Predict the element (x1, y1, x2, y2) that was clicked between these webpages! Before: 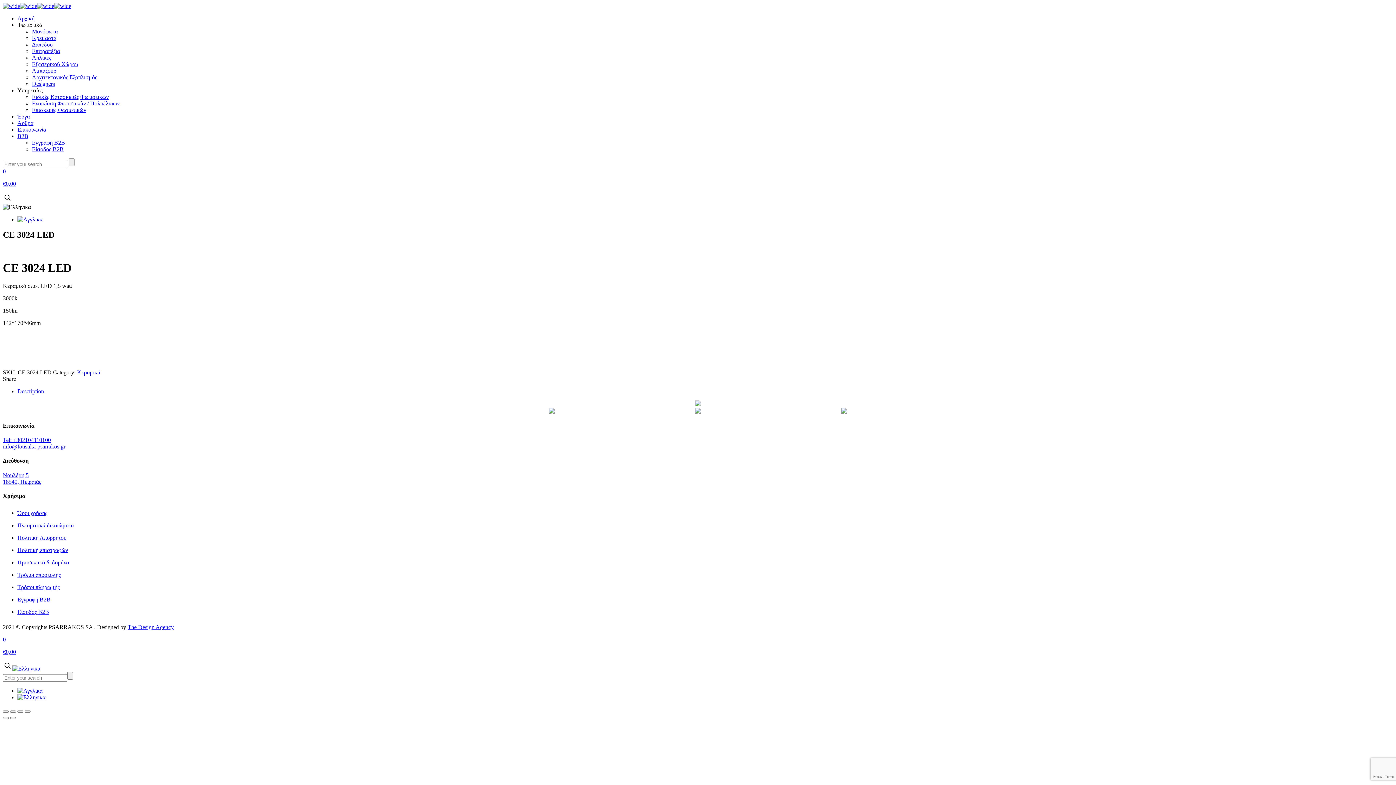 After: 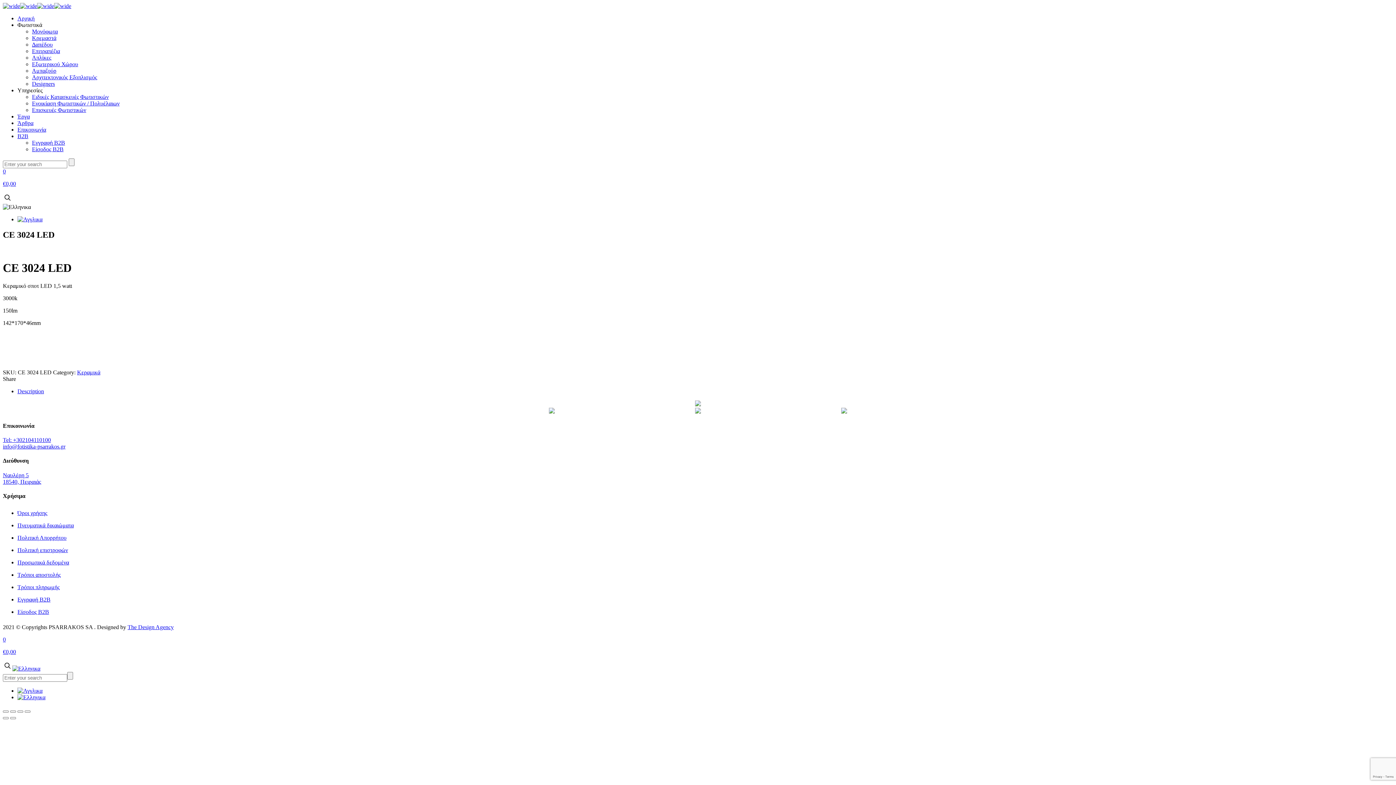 Action: bbox: (2, 197, 12, 203)